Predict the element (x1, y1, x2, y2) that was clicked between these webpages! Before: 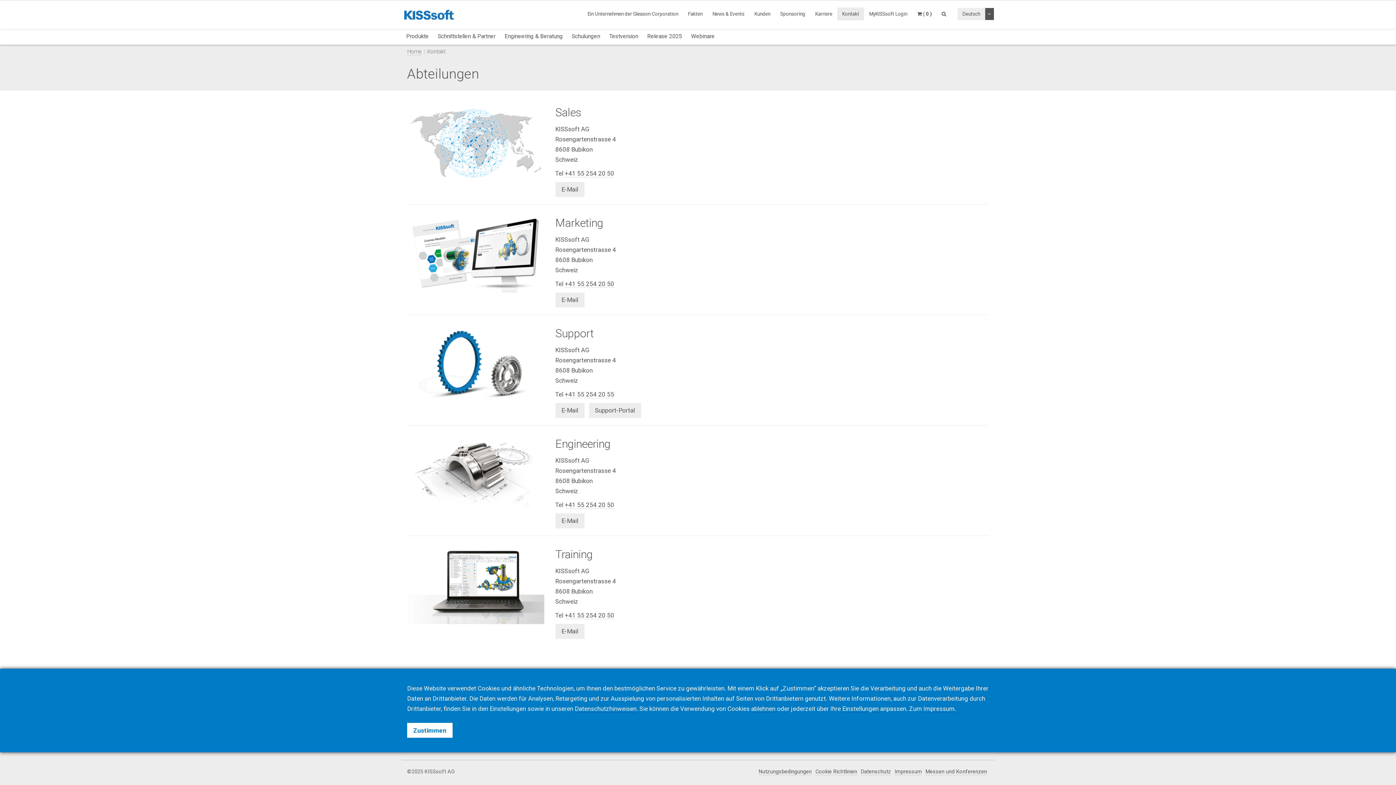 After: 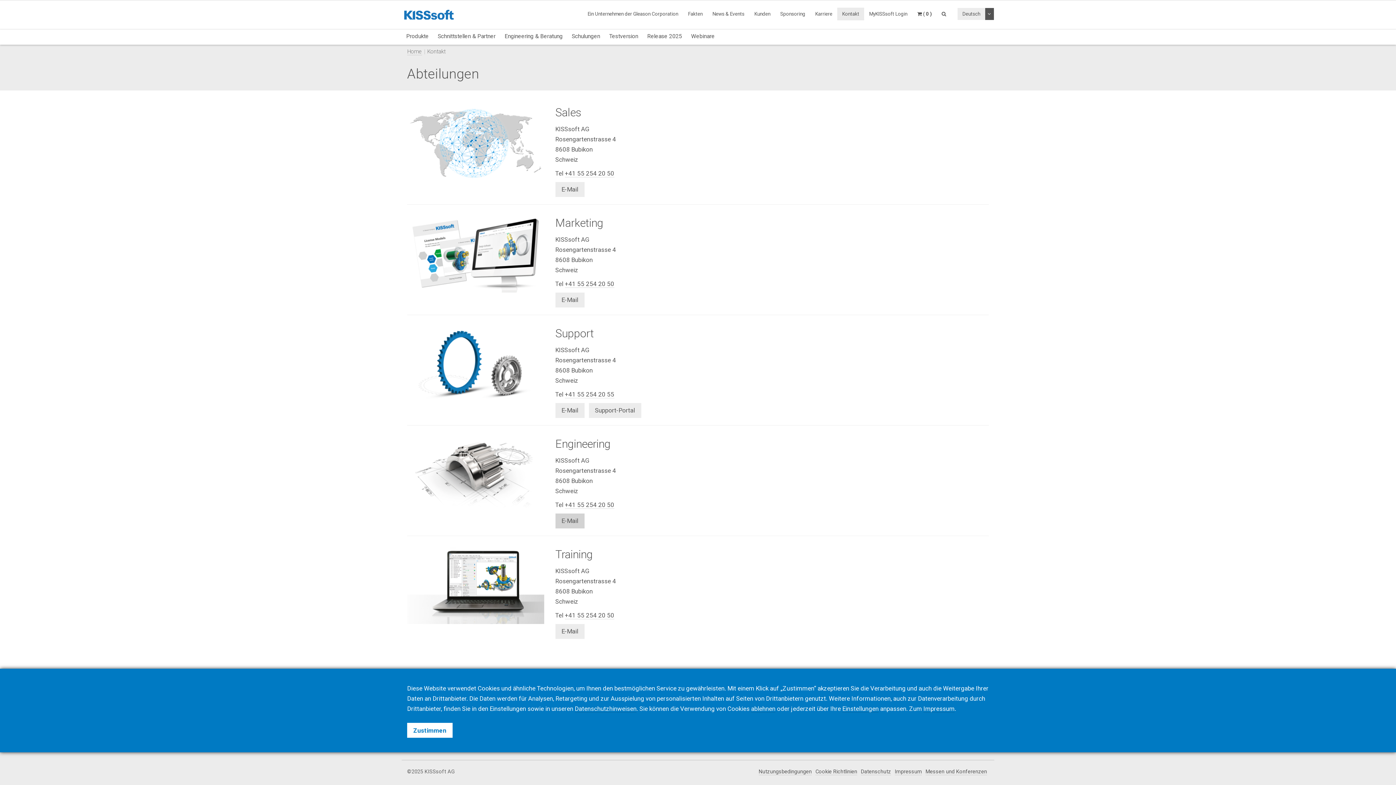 Action: label: E-Mail bbox: (555, 513, 584, 528)